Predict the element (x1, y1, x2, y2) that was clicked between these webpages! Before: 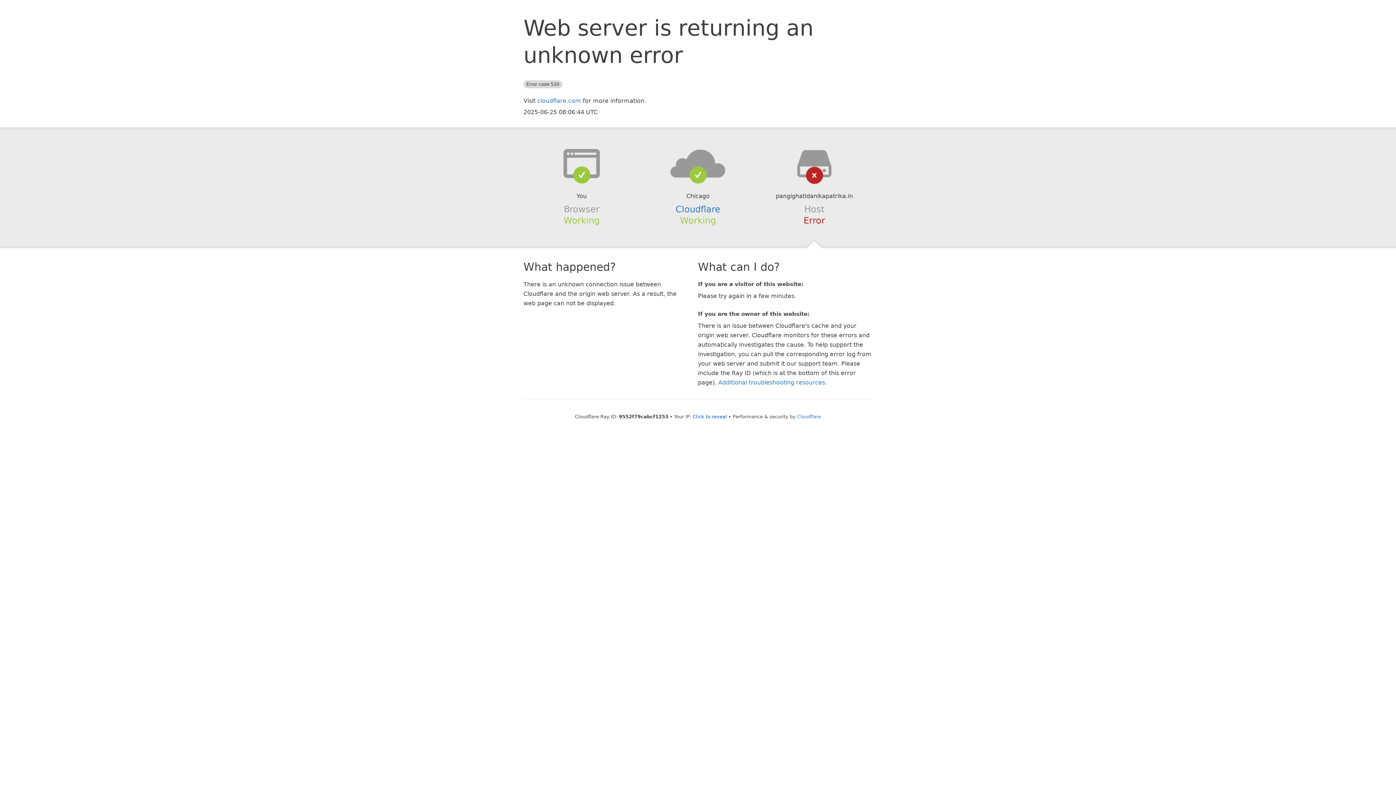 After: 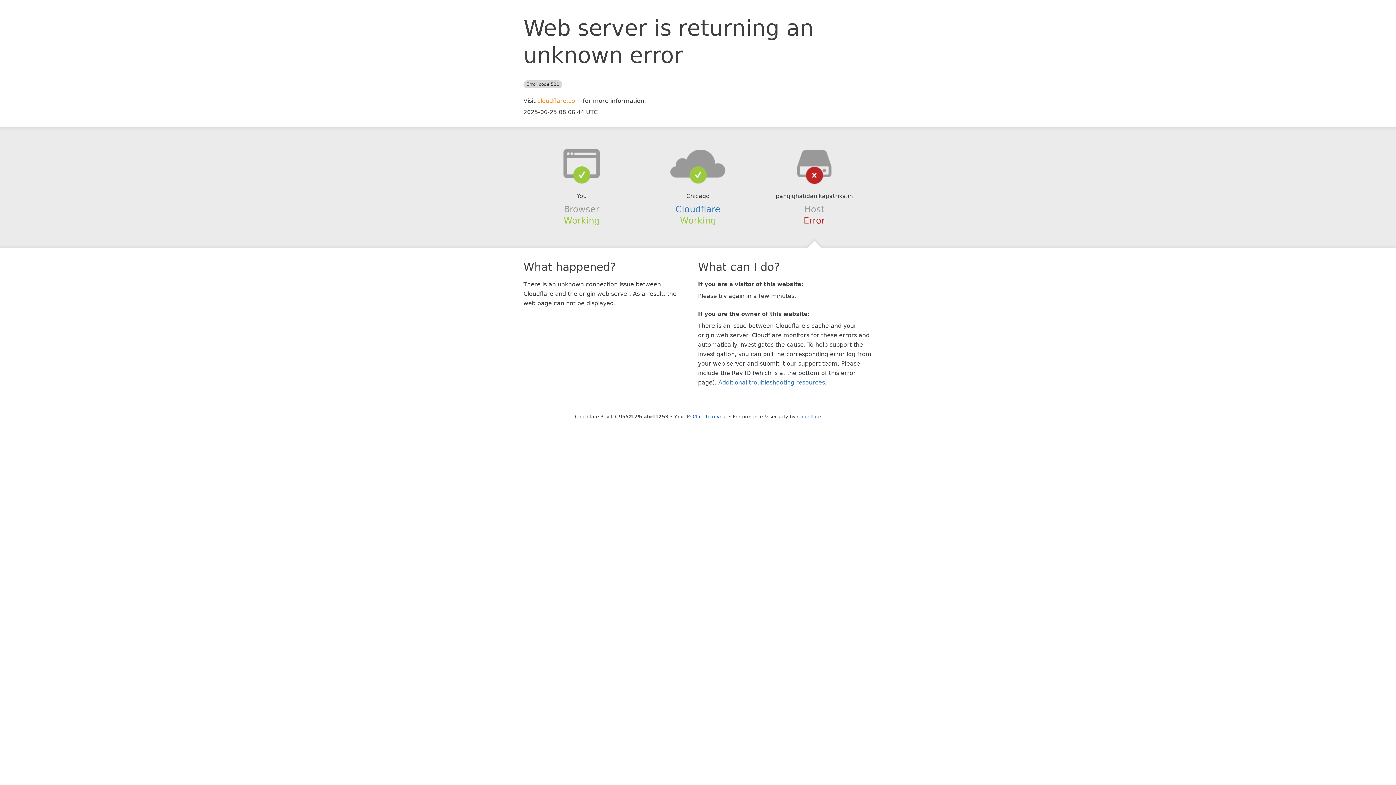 Action: bbox: (537, 97, 581, 104) label: cloudflare.com